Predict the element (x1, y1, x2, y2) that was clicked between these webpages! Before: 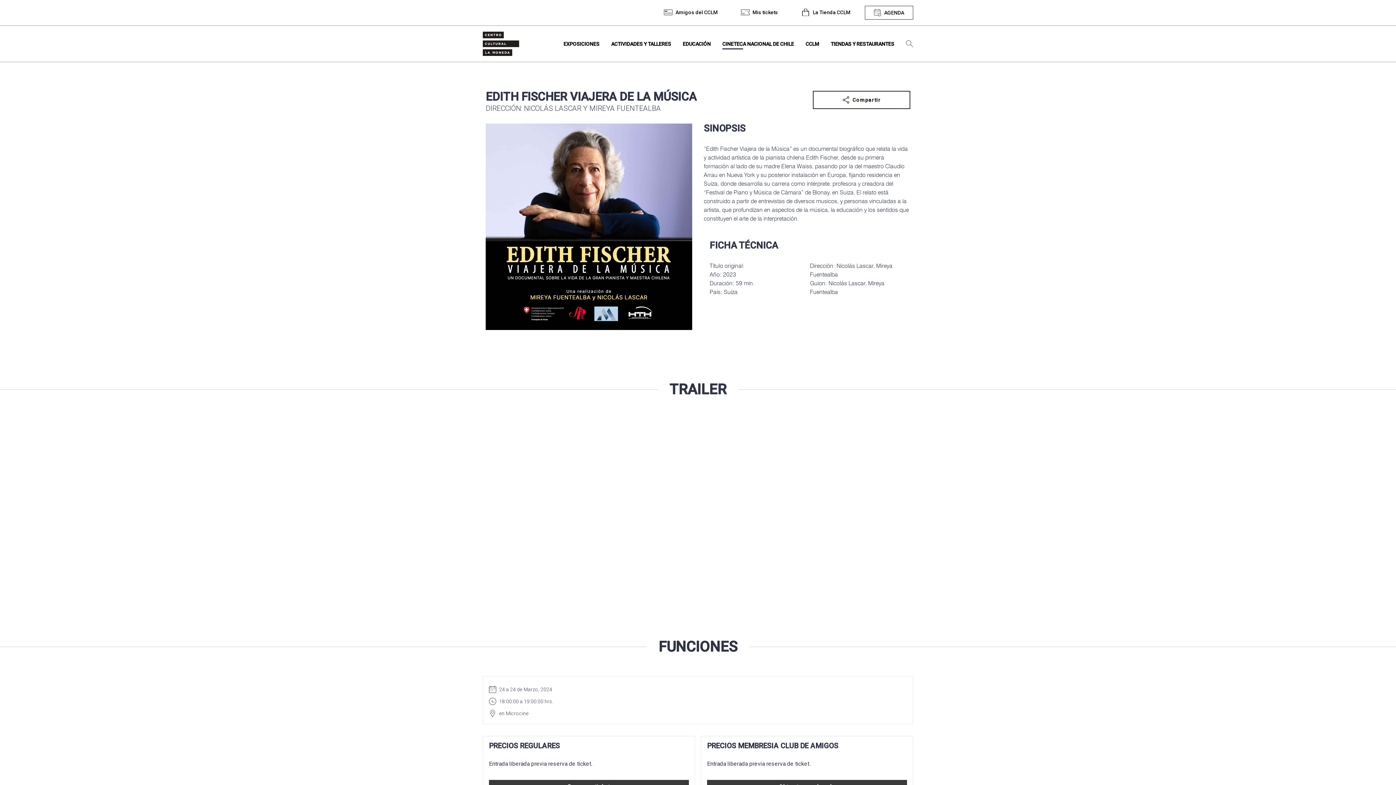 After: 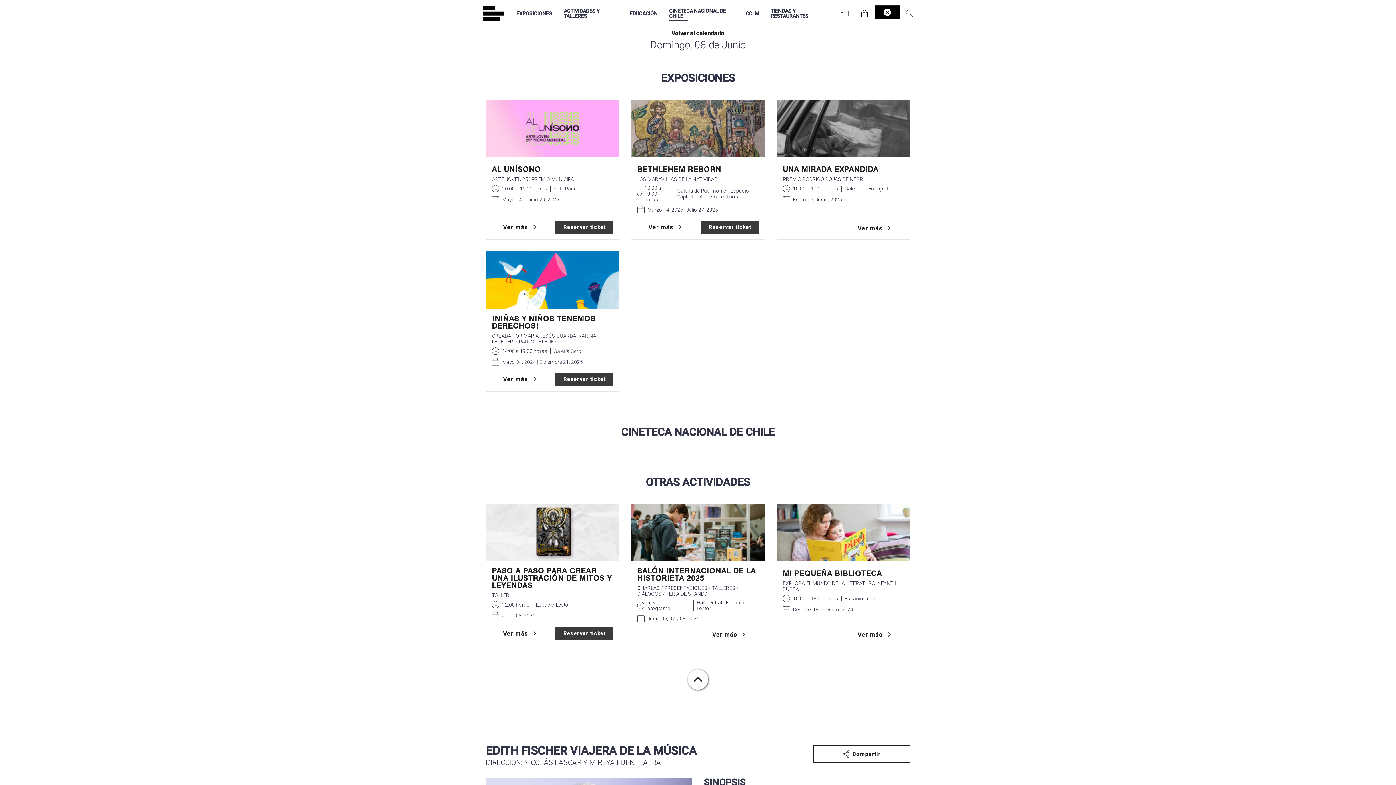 Action: bbox: (865, 5, 913, 19) label: AGENDA